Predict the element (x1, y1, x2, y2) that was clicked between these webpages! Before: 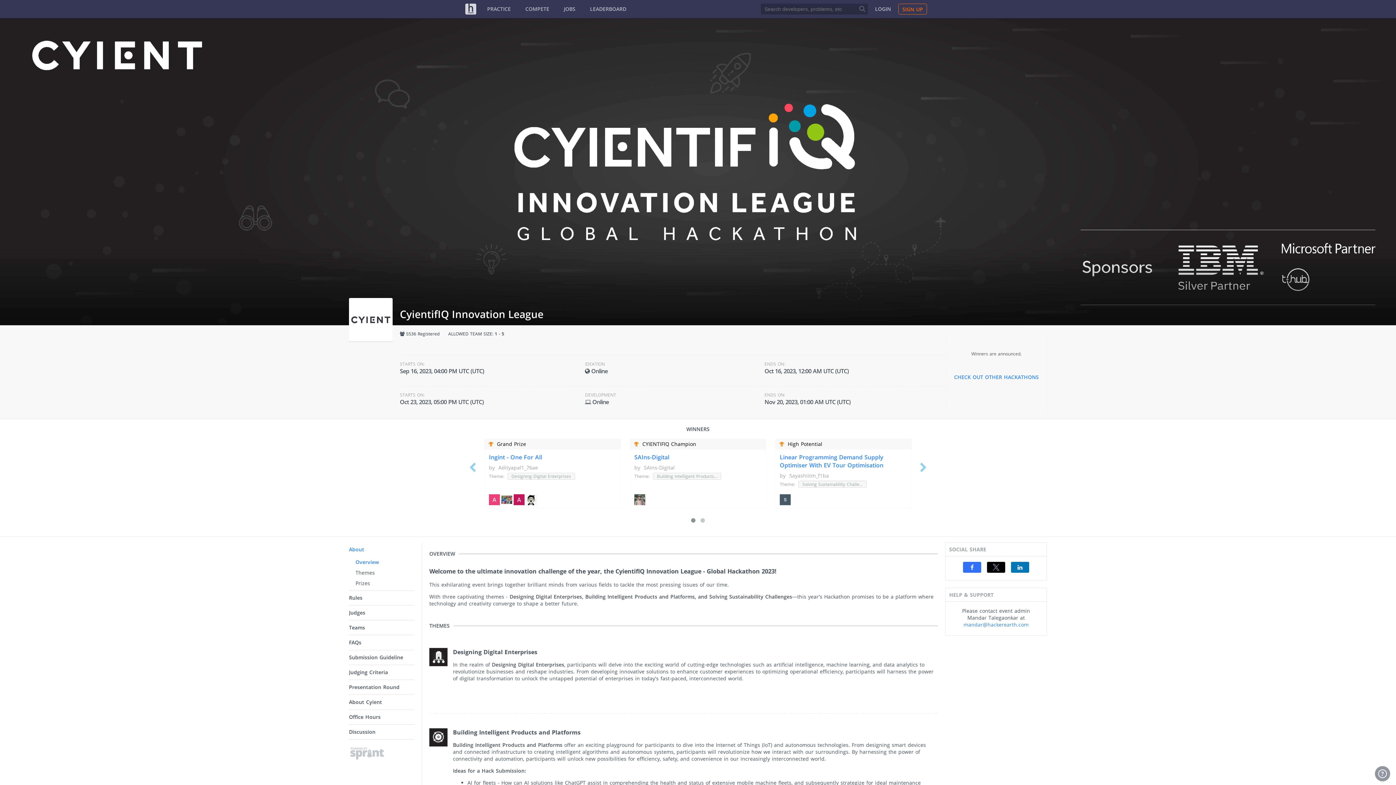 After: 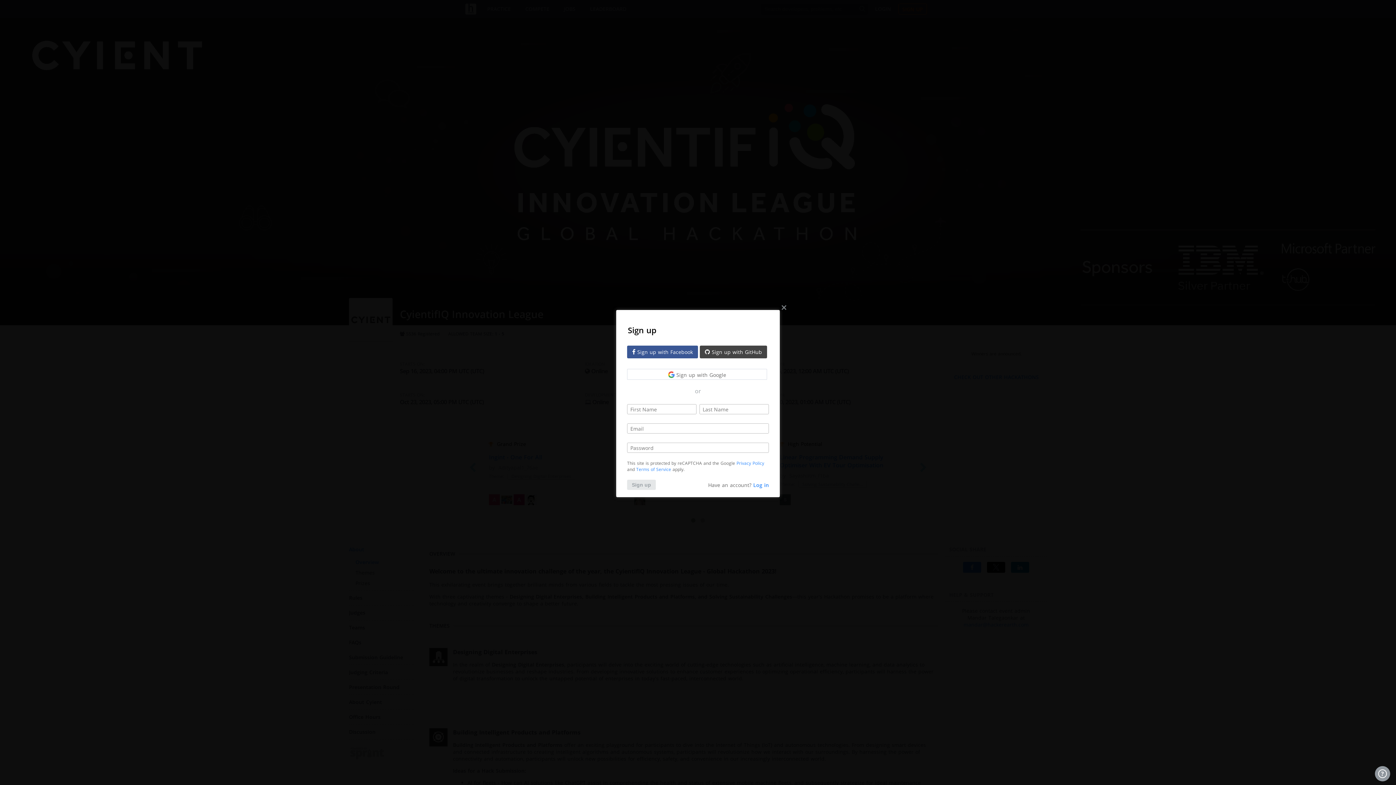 Action: label: SIGN UP bbox: (898, 3, 927, 14)